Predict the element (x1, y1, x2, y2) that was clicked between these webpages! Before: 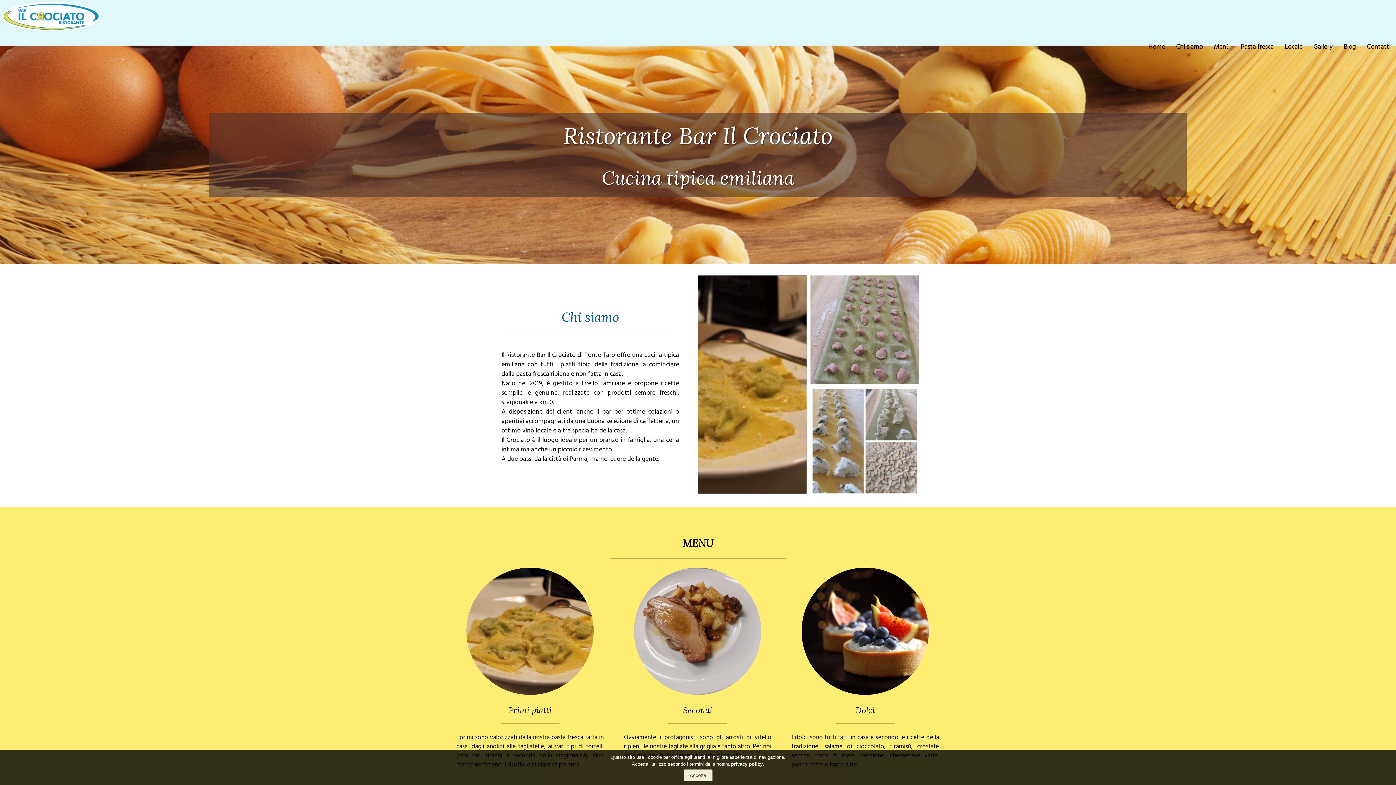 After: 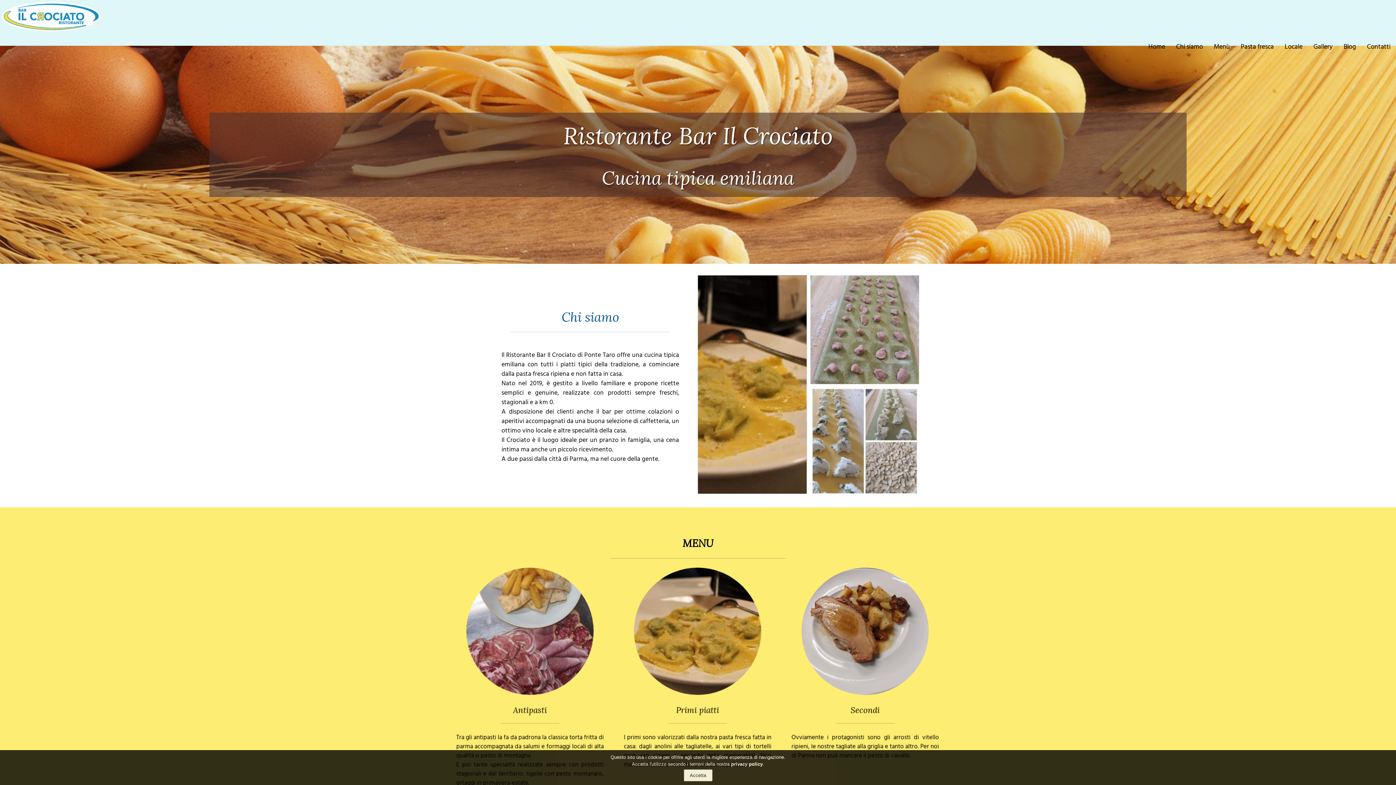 Action: bbox: (731, 761, 762, 767) label: privacy policy